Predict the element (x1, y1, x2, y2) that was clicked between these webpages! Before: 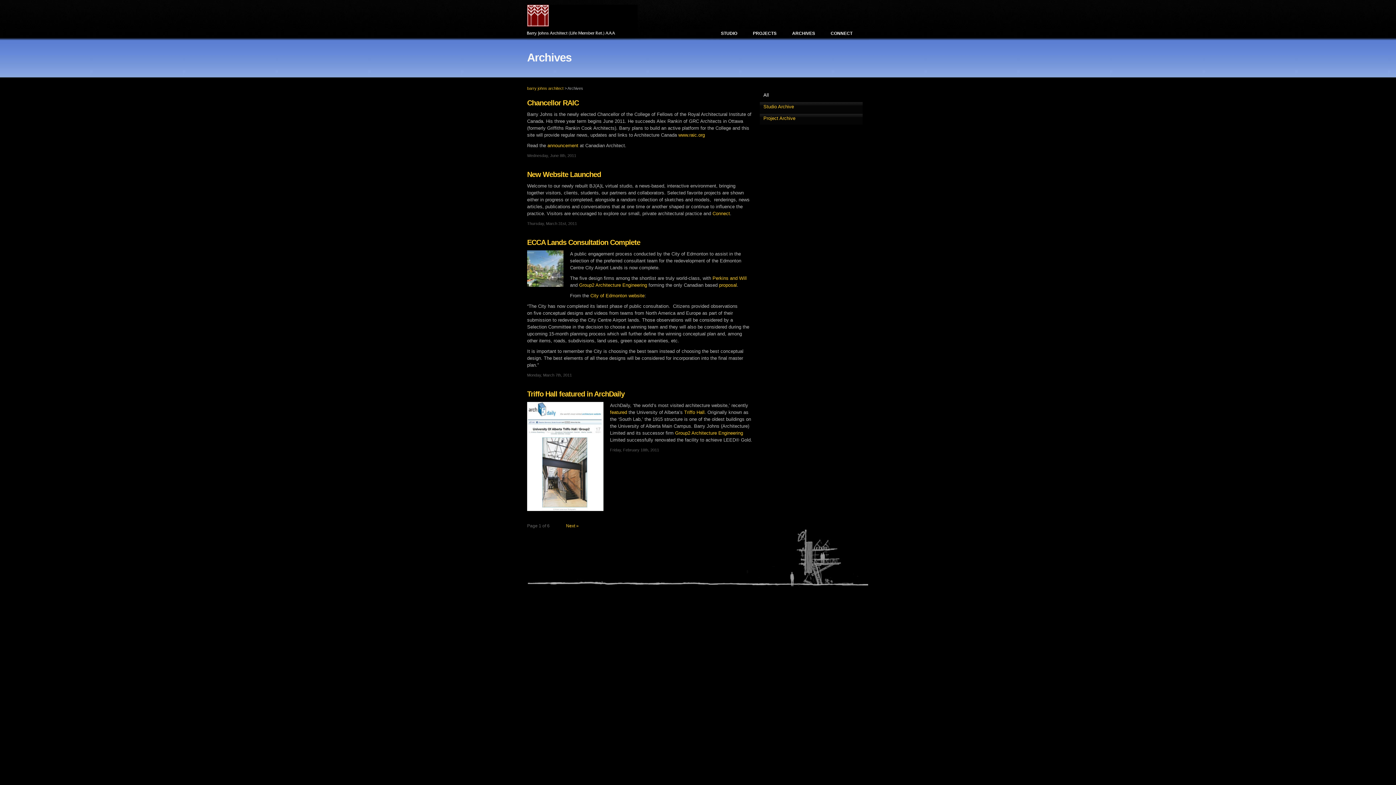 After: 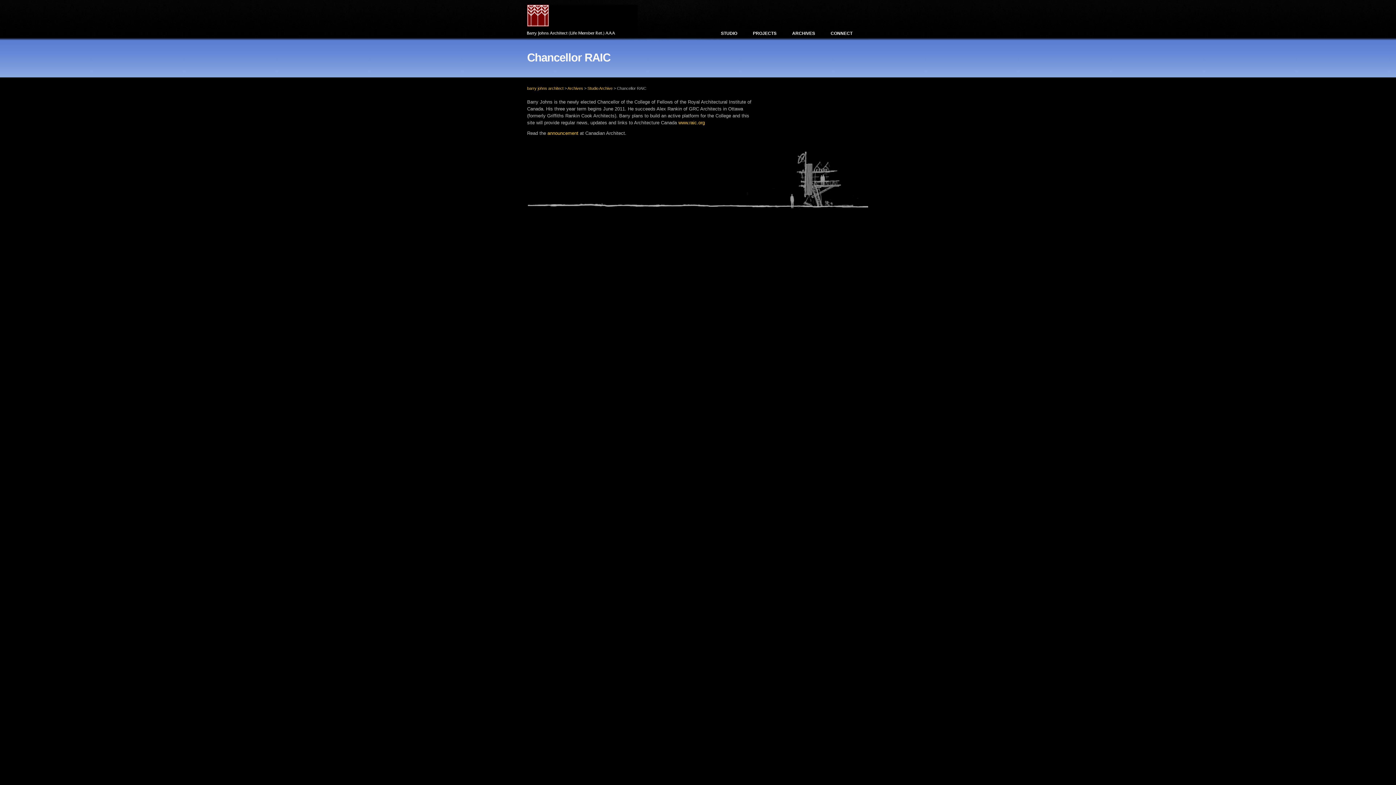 Action: label: Chancellor RAIC bbox: (527, 98, 578, 106)